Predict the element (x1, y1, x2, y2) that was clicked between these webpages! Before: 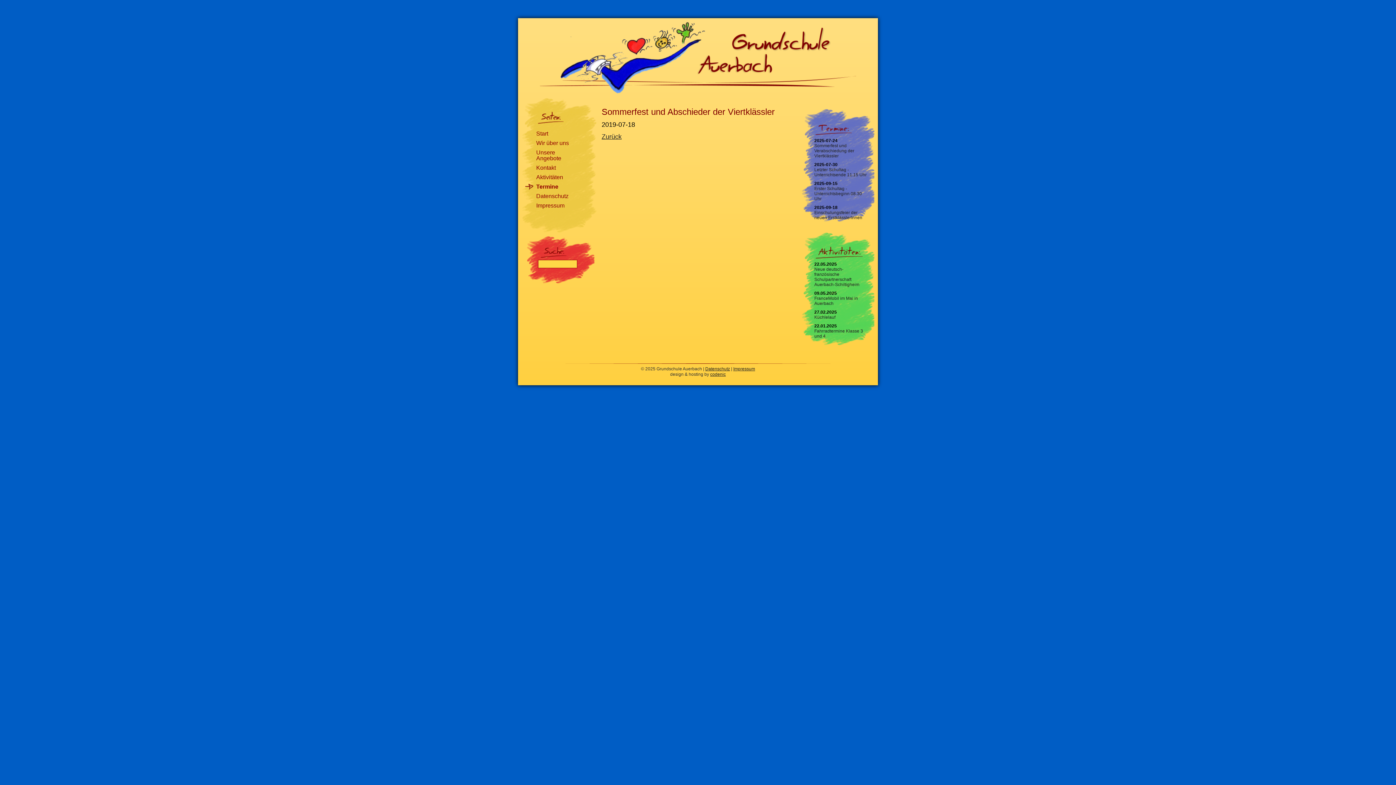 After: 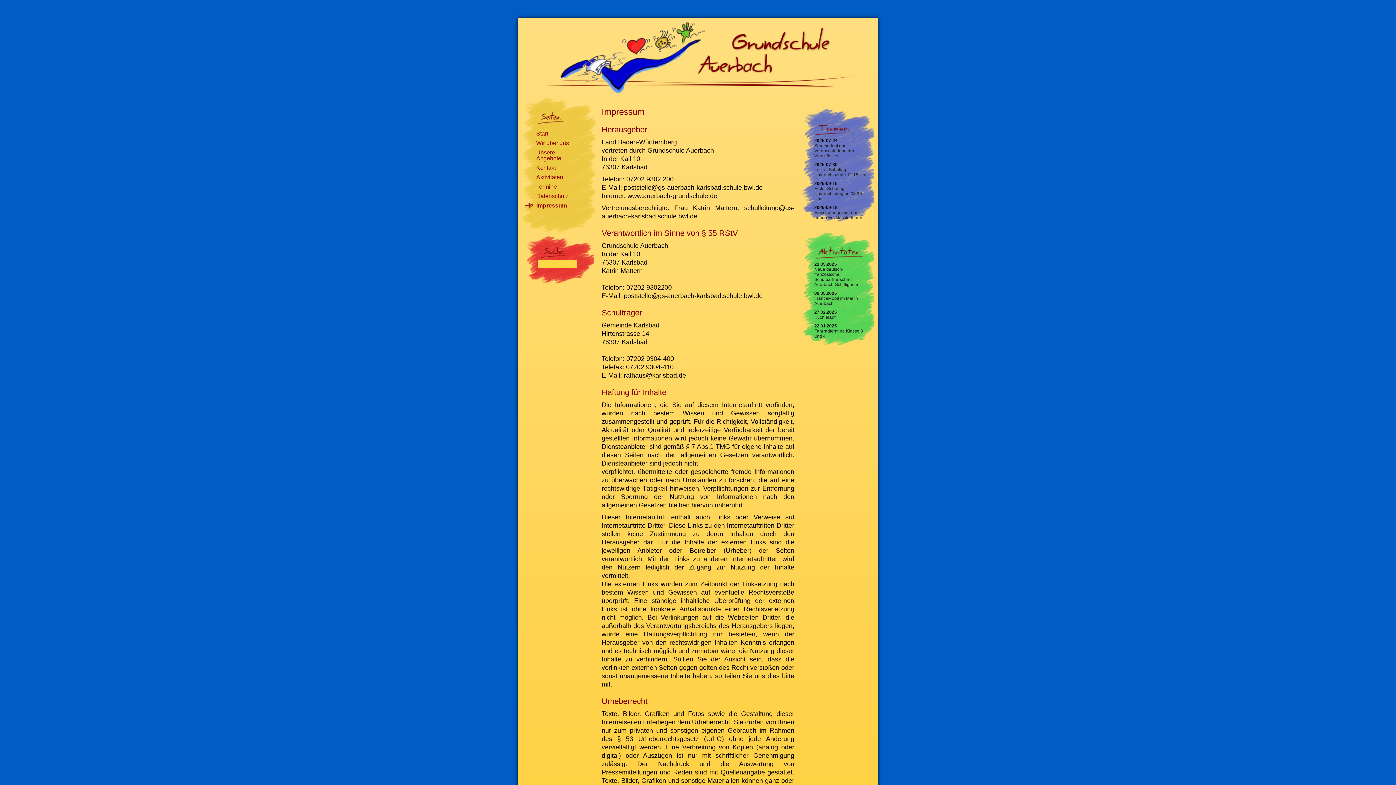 Action: bbox: (733, 366, 755, 371) label: Impressum